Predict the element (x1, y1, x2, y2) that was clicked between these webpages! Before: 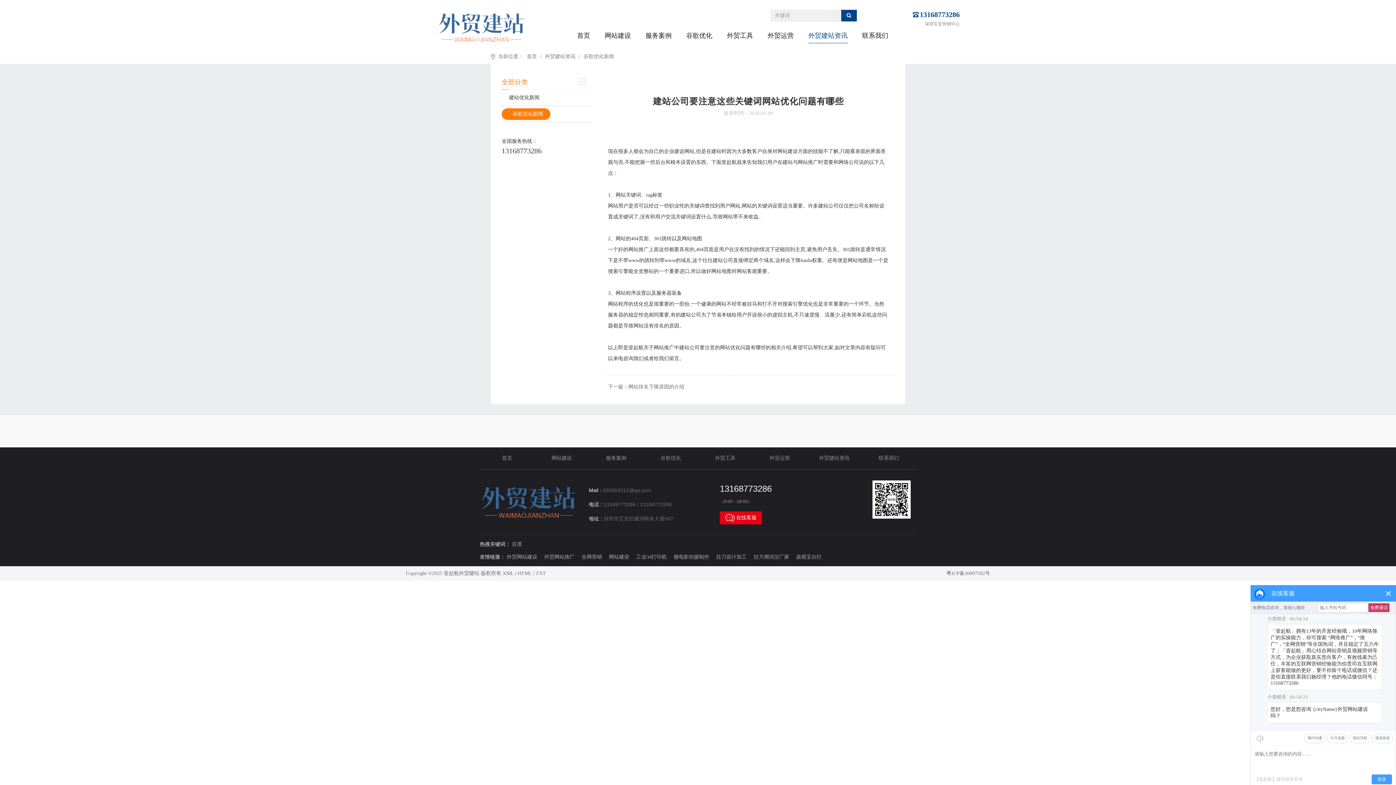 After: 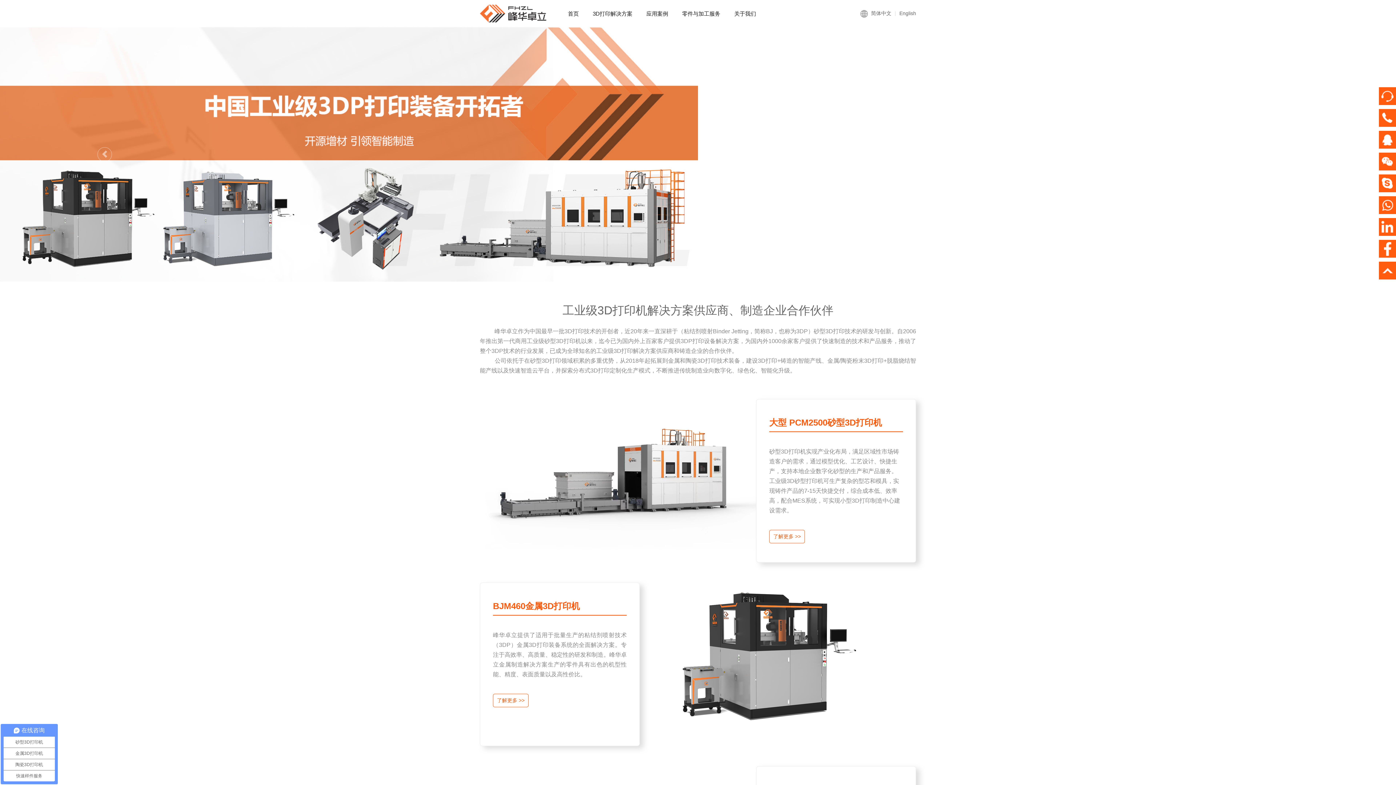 Action: bbox: (636, 554, 666, 560) label: 工业3d打印机